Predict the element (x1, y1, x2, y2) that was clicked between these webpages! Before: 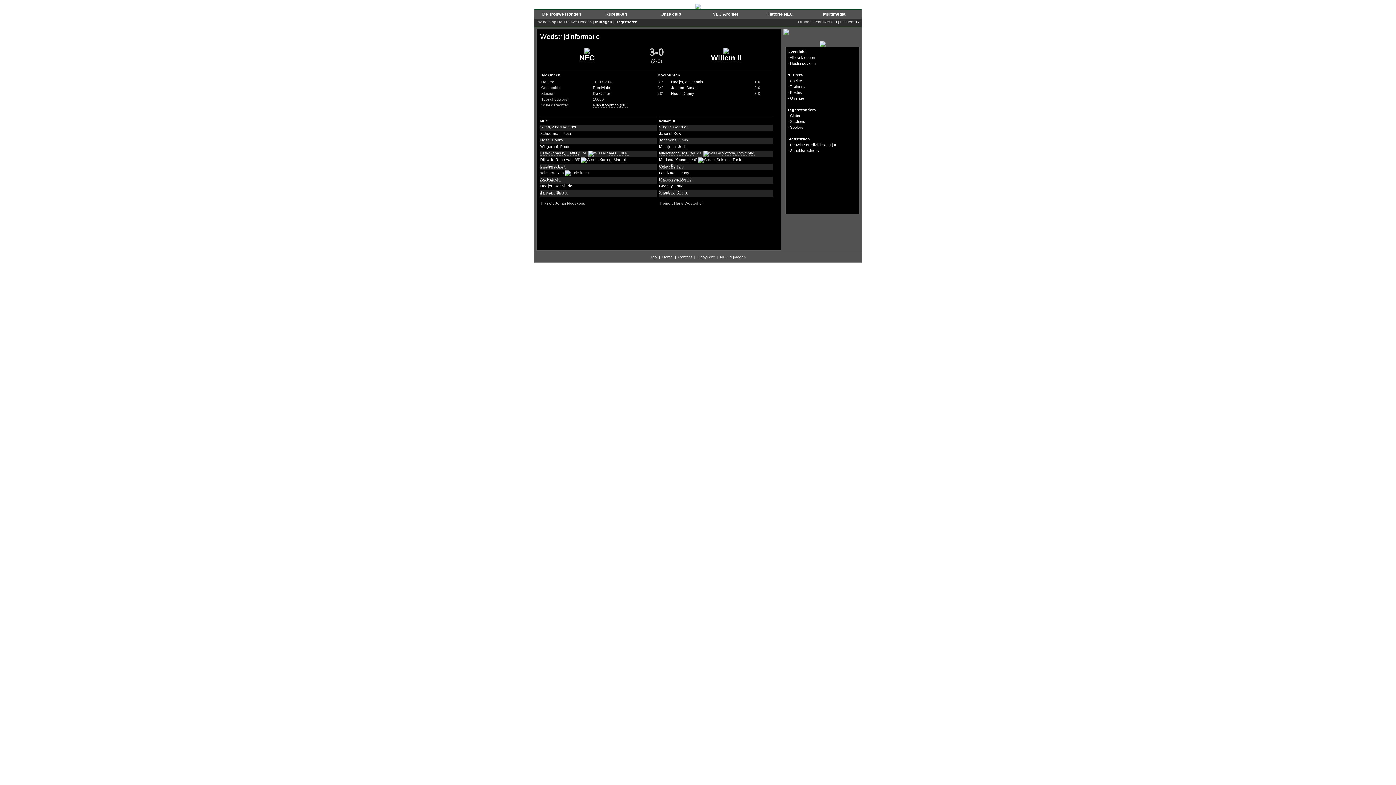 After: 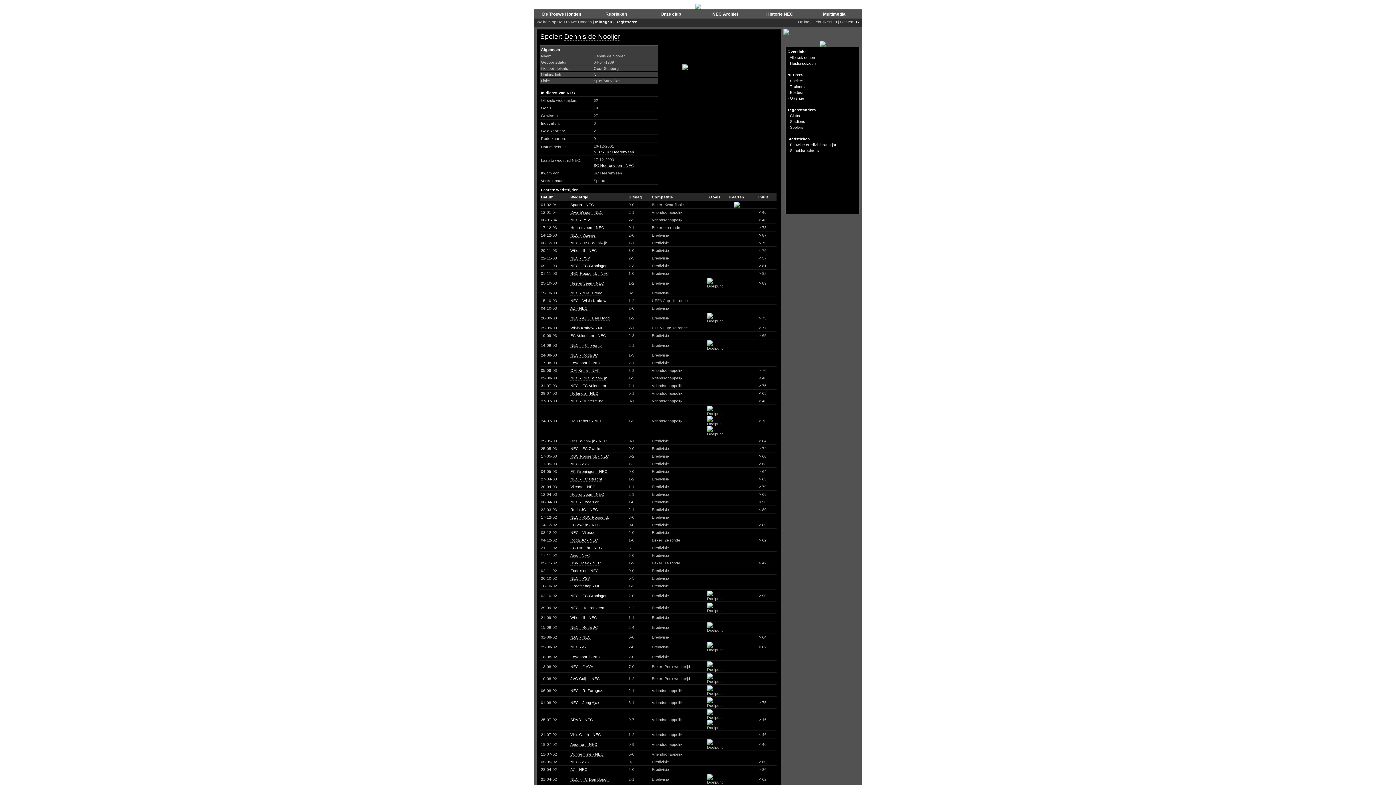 Action: bbox: (540, 183, 572, 188) label: Nooijer, Dennis de